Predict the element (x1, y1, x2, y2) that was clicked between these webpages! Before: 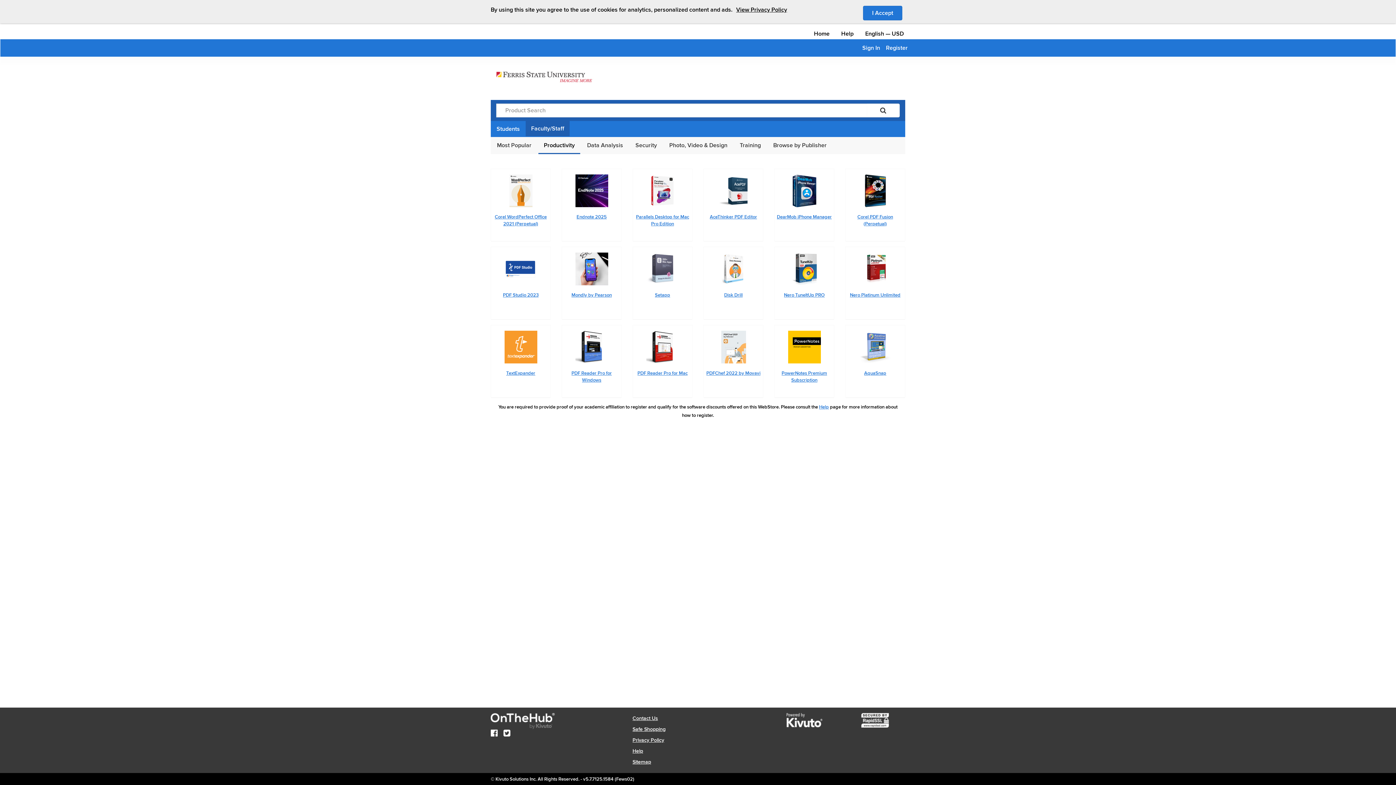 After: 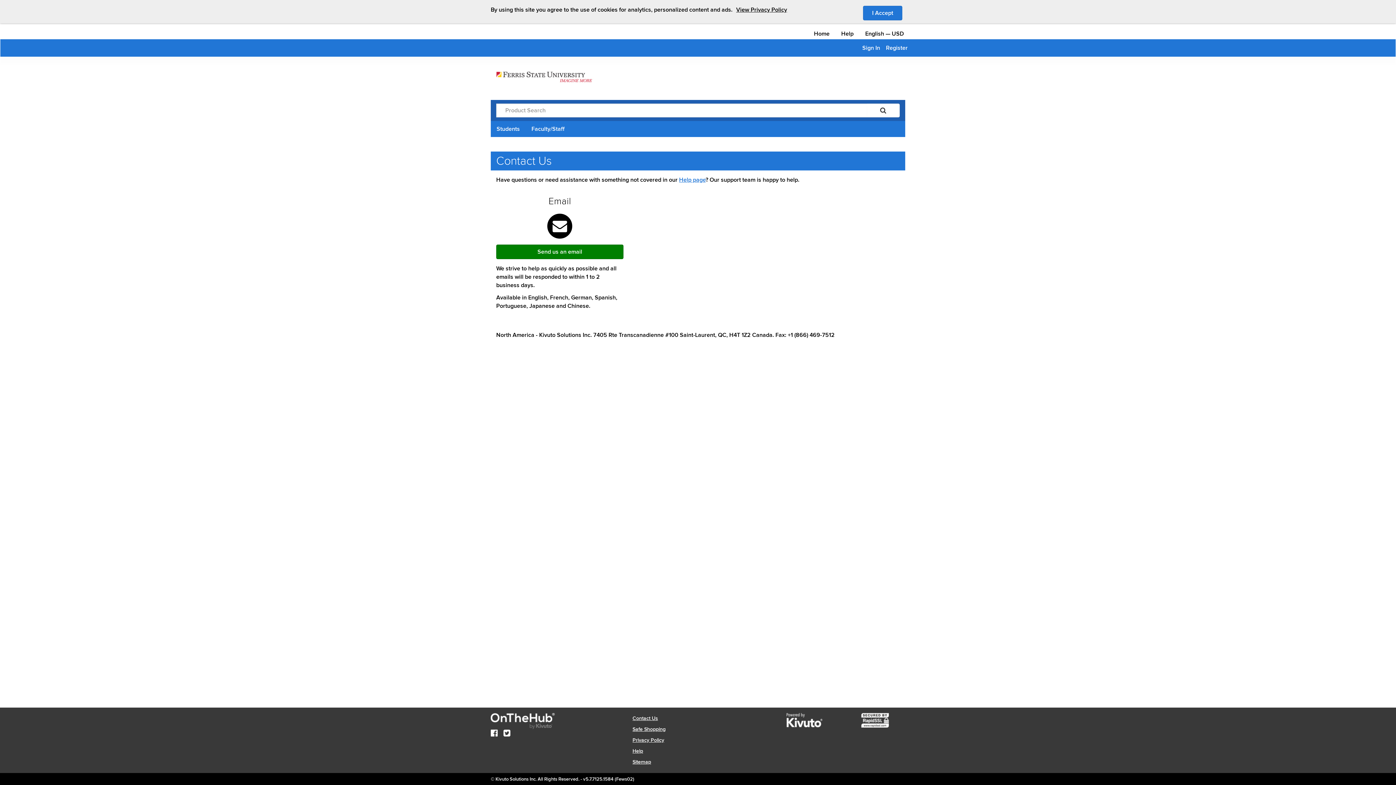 Action: bbox: (632, 715, 658, 721) label: Contact Us